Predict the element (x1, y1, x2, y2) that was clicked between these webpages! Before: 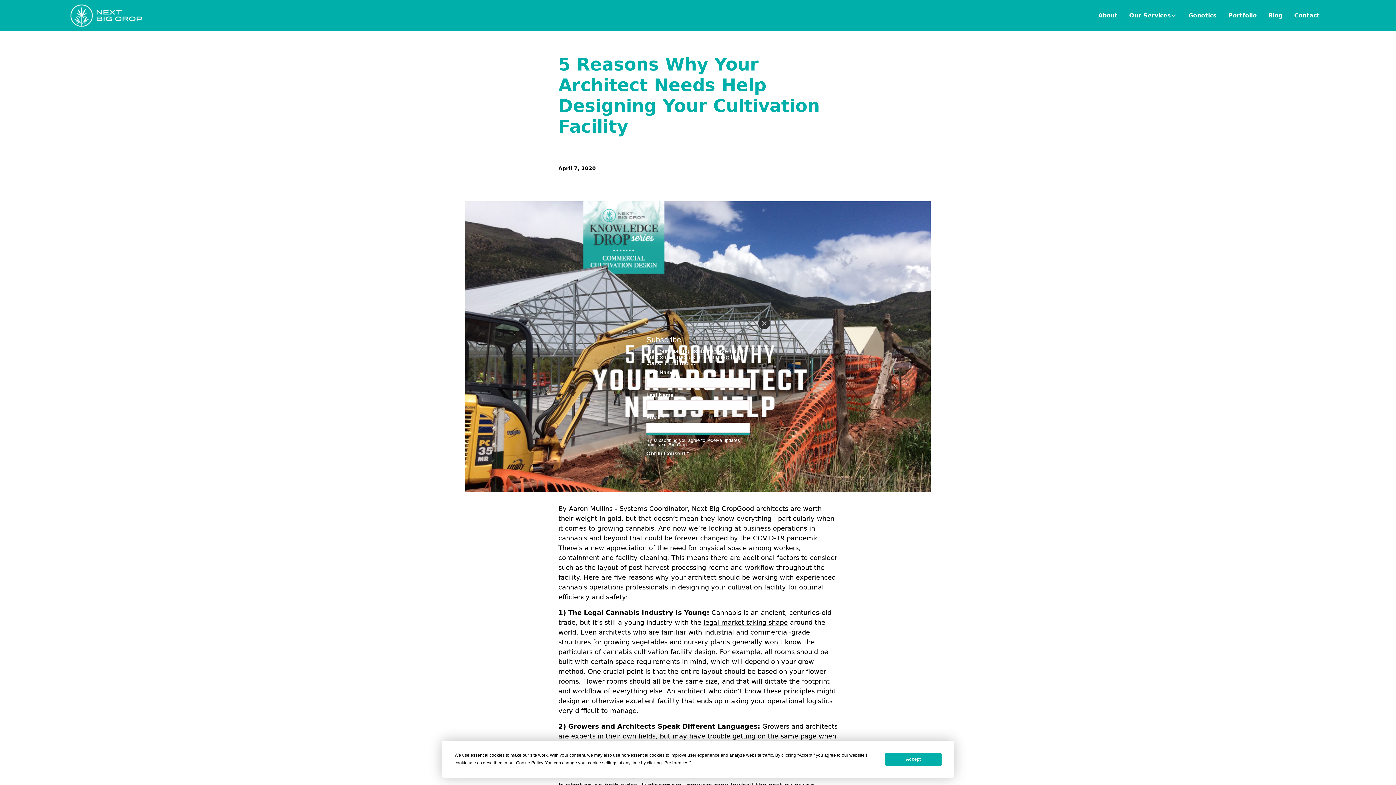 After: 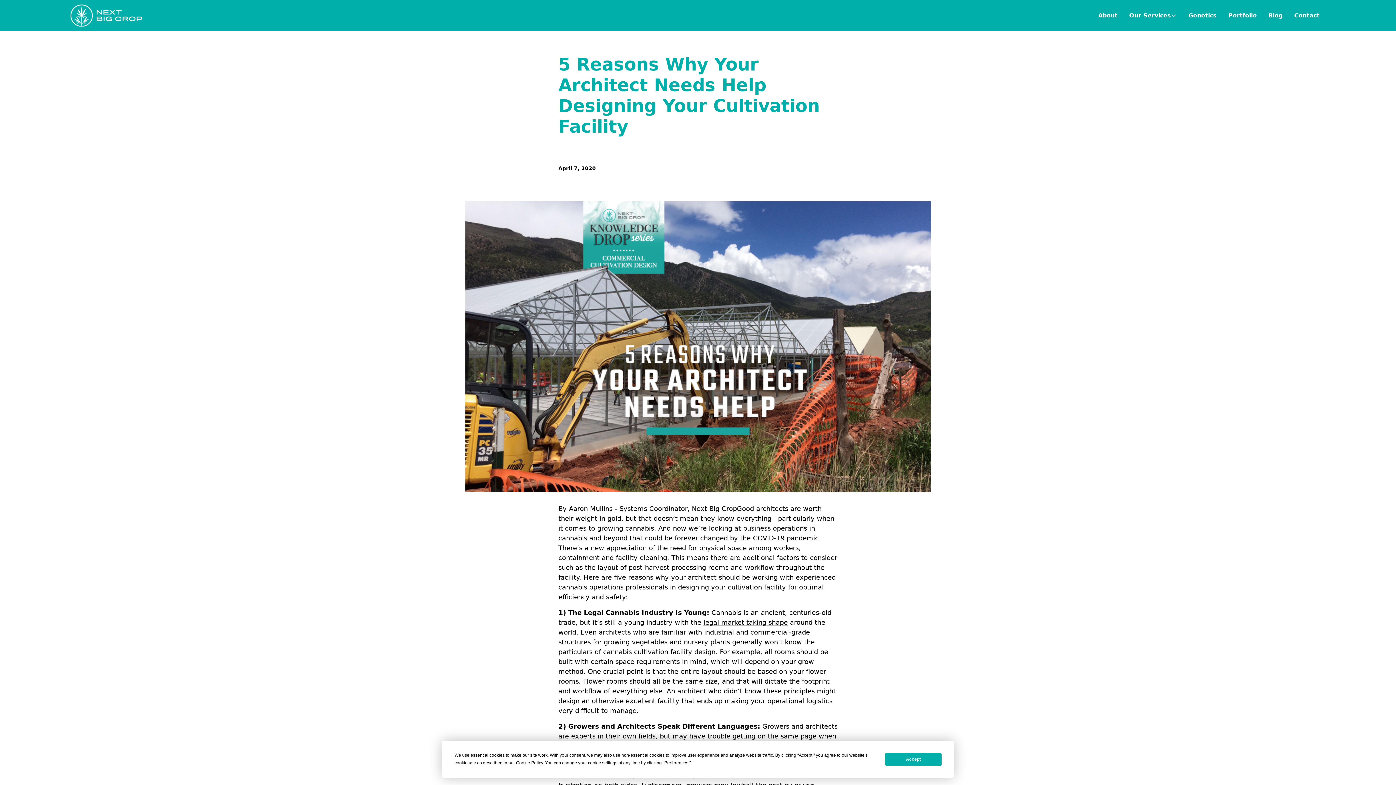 Action: bbox: (758, 317, 770, 329) label: Close